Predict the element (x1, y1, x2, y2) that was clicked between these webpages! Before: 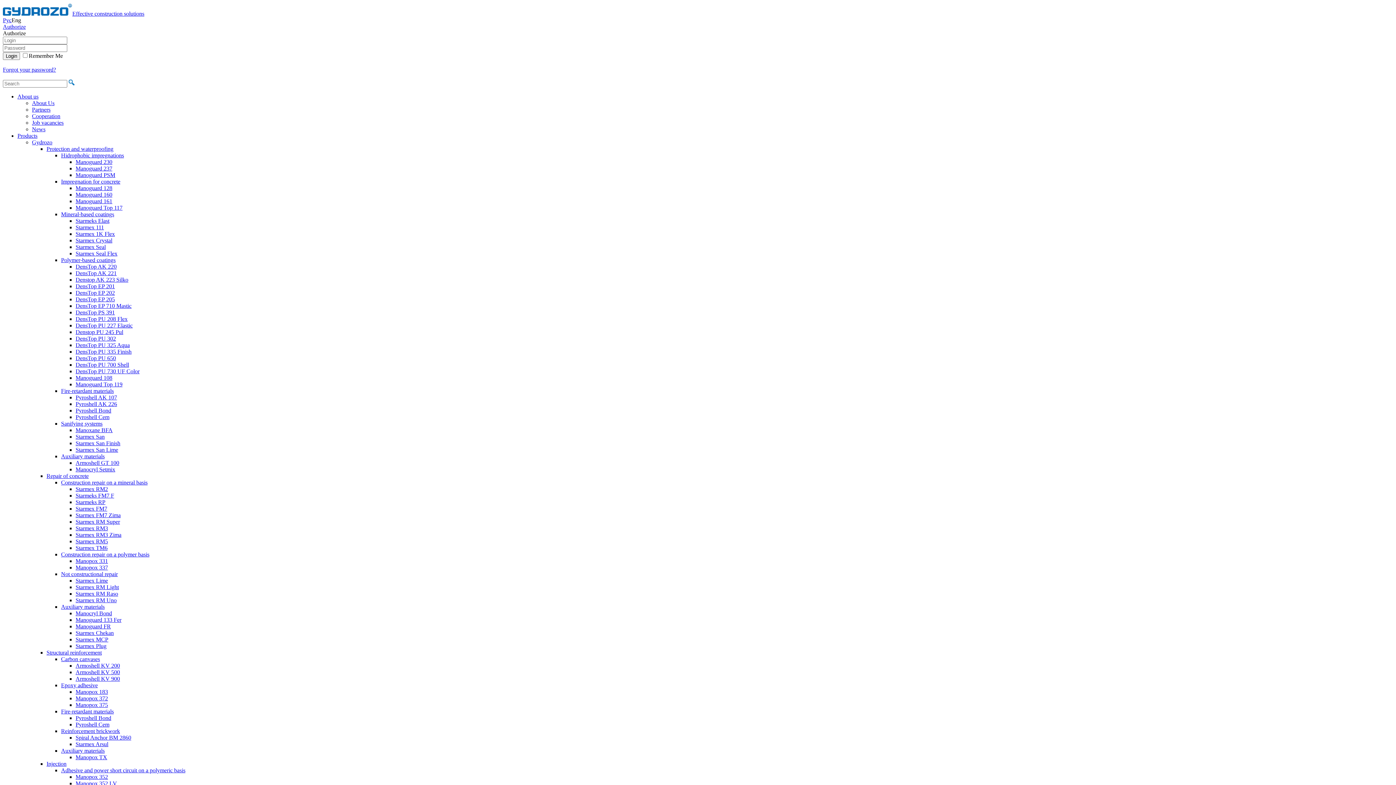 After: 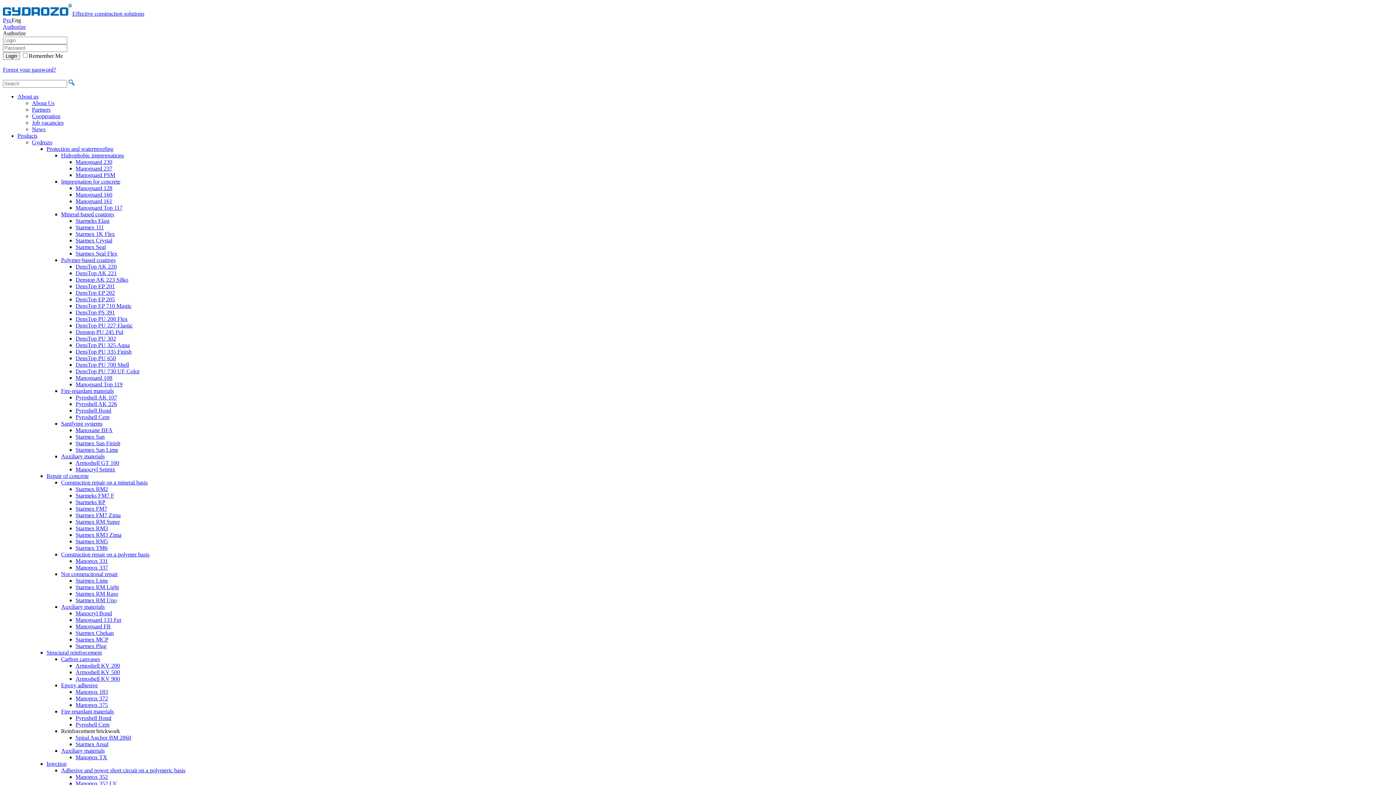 Action: bbox: (61, 728, 120, 734) label: Reinforcement brickwork